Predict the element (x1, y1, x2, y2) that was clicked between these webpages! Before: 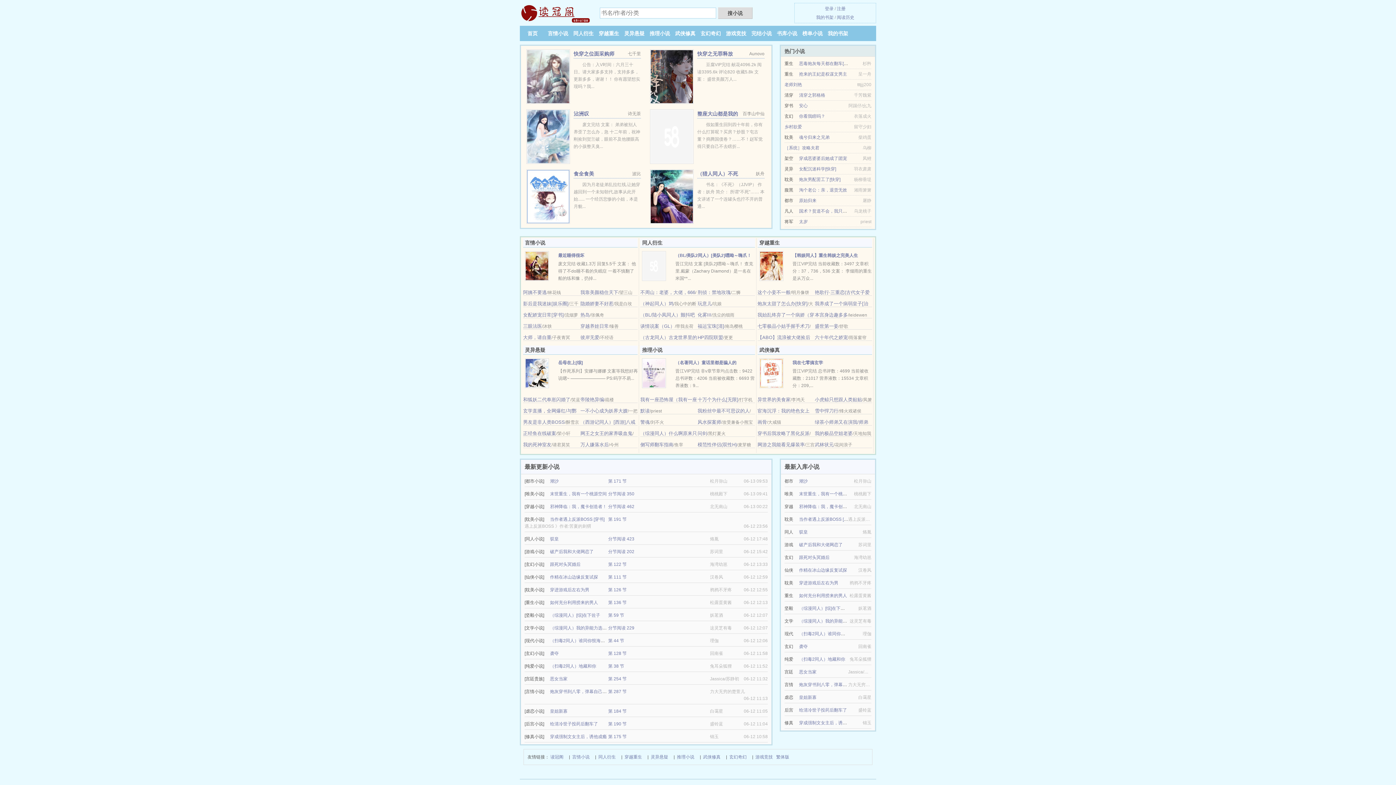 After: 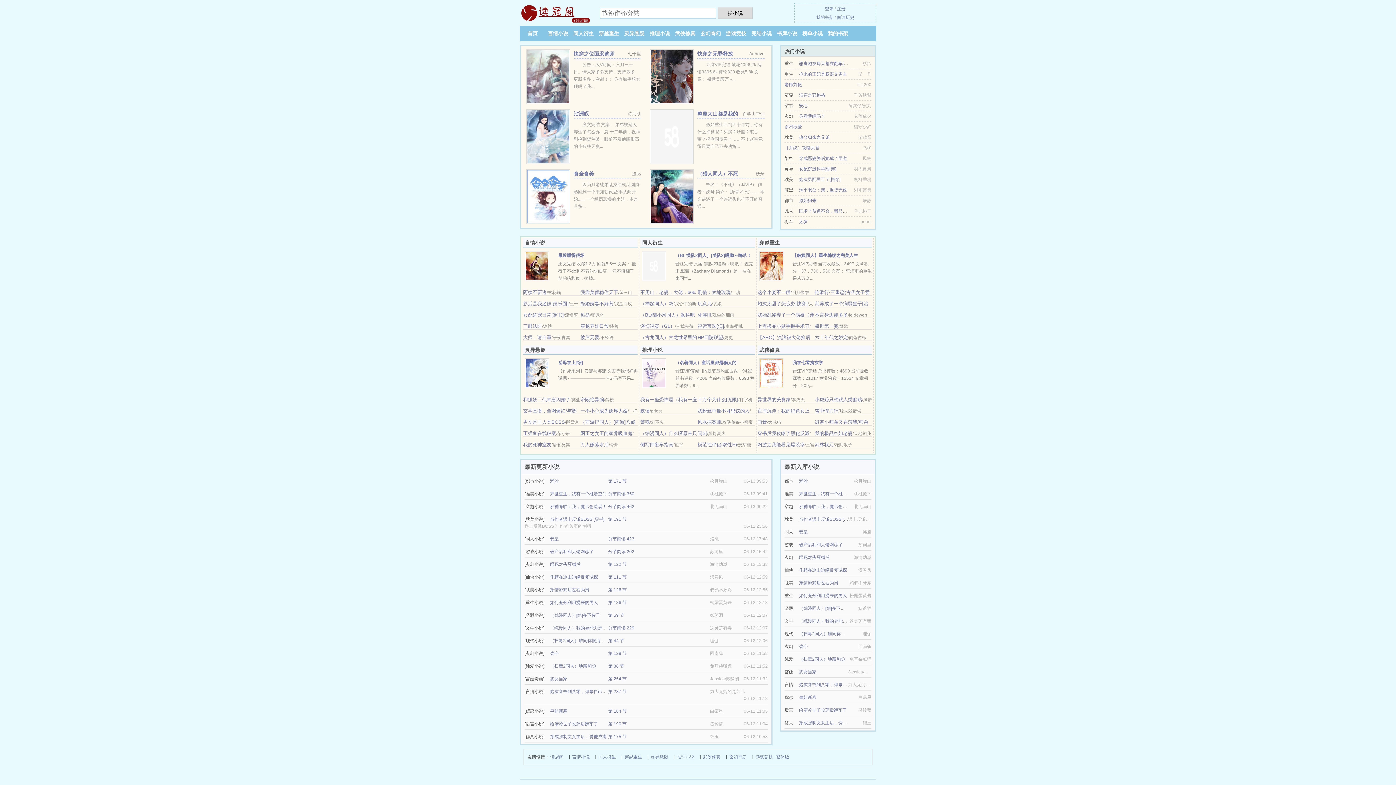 Action: label: 乡村欲爱 bbox: (784, 124, 802, 129)